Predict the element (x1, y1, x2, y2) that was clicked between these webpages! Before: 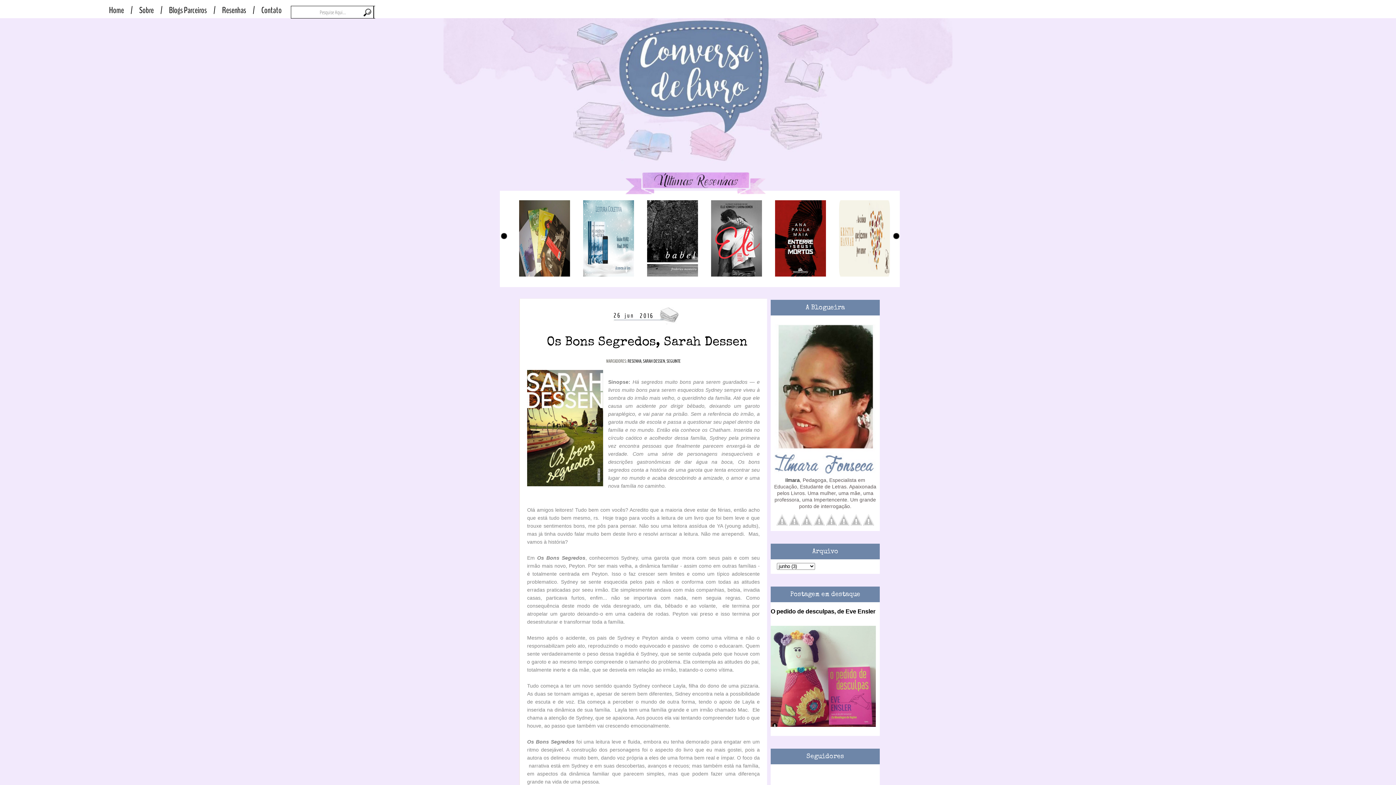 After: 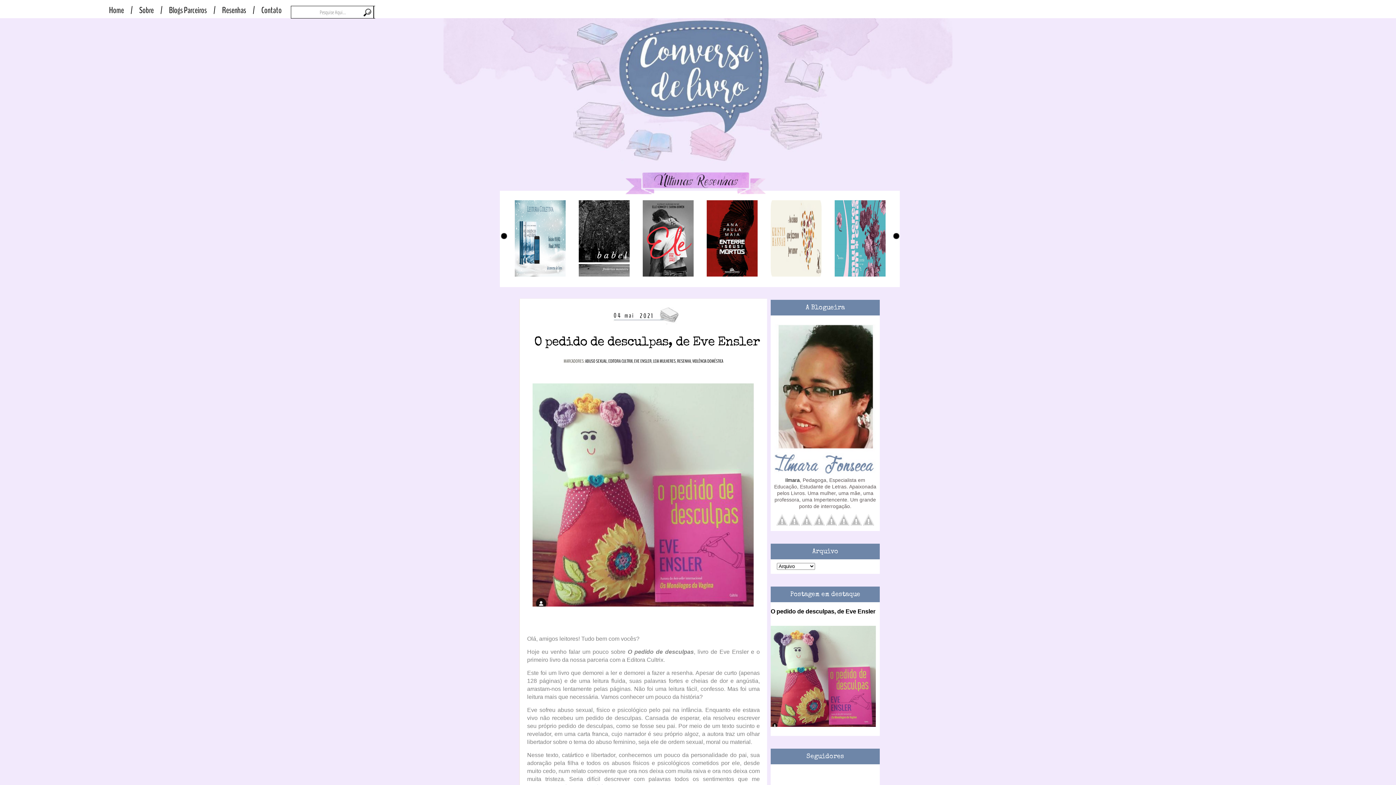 Action: bbox: (109, 4, 130, 16) label: Home